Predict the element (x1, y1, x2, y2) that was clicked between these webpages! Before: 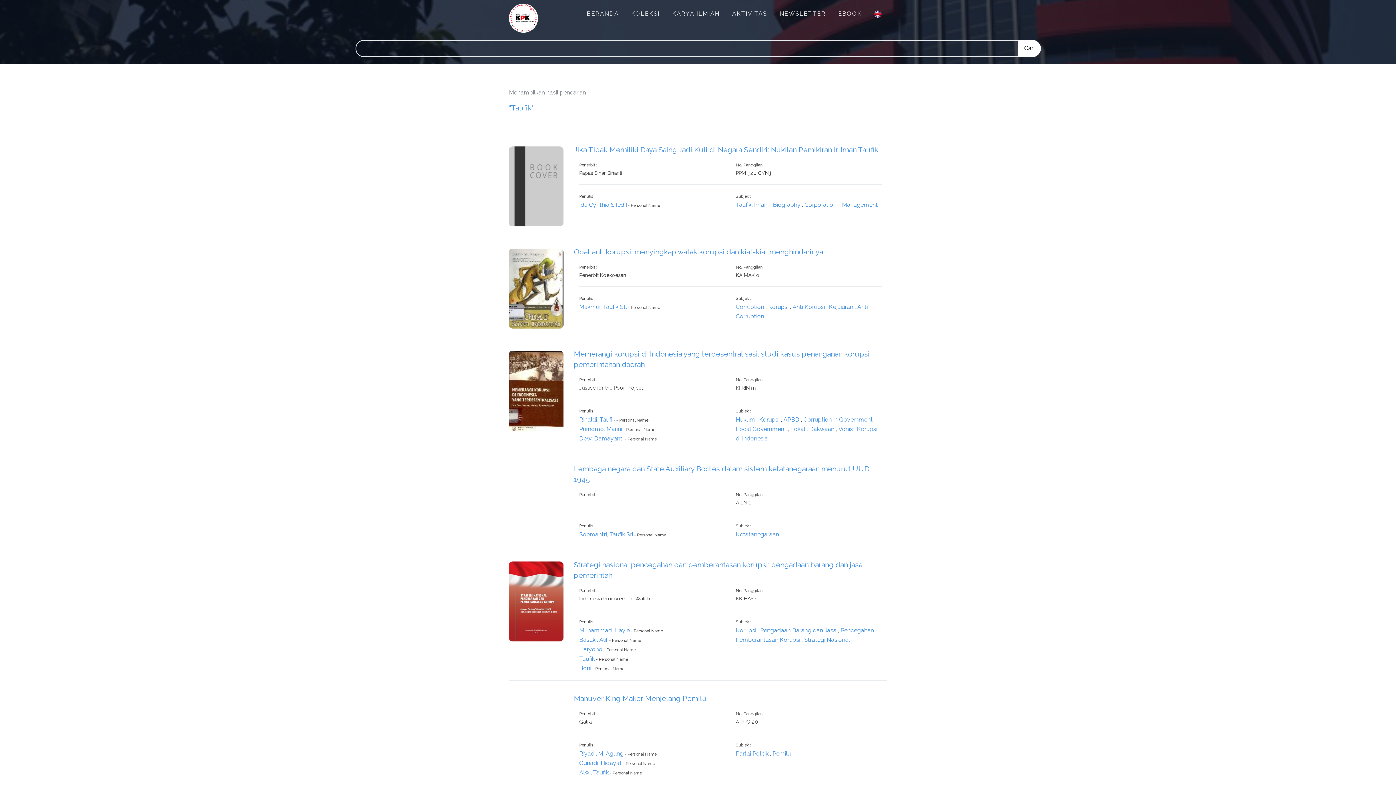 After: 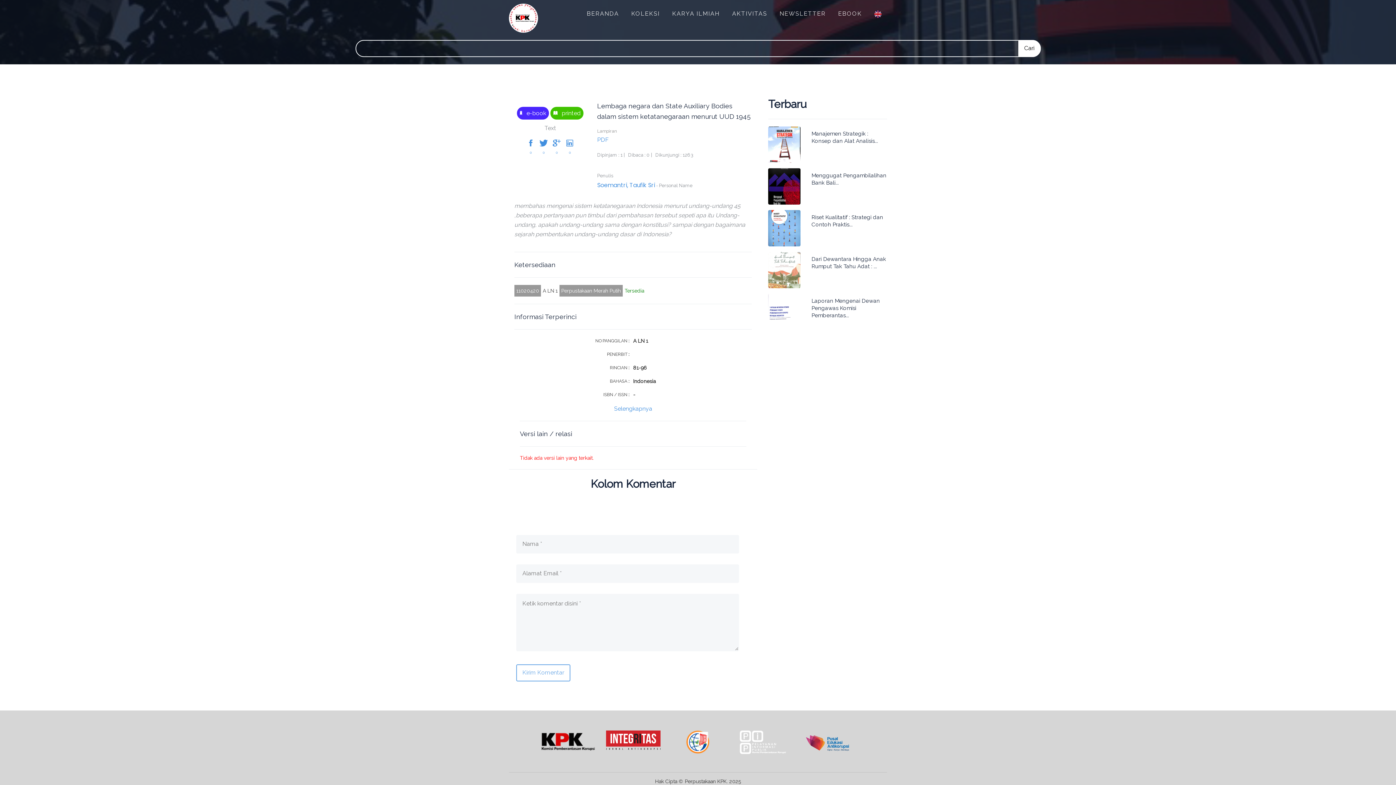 Action: bbox: (573, 464, 887, 485) label: Lembaga negara dan State Auxiliary Bodies dalam sistem ketatanegaraan menurut UUD 1945